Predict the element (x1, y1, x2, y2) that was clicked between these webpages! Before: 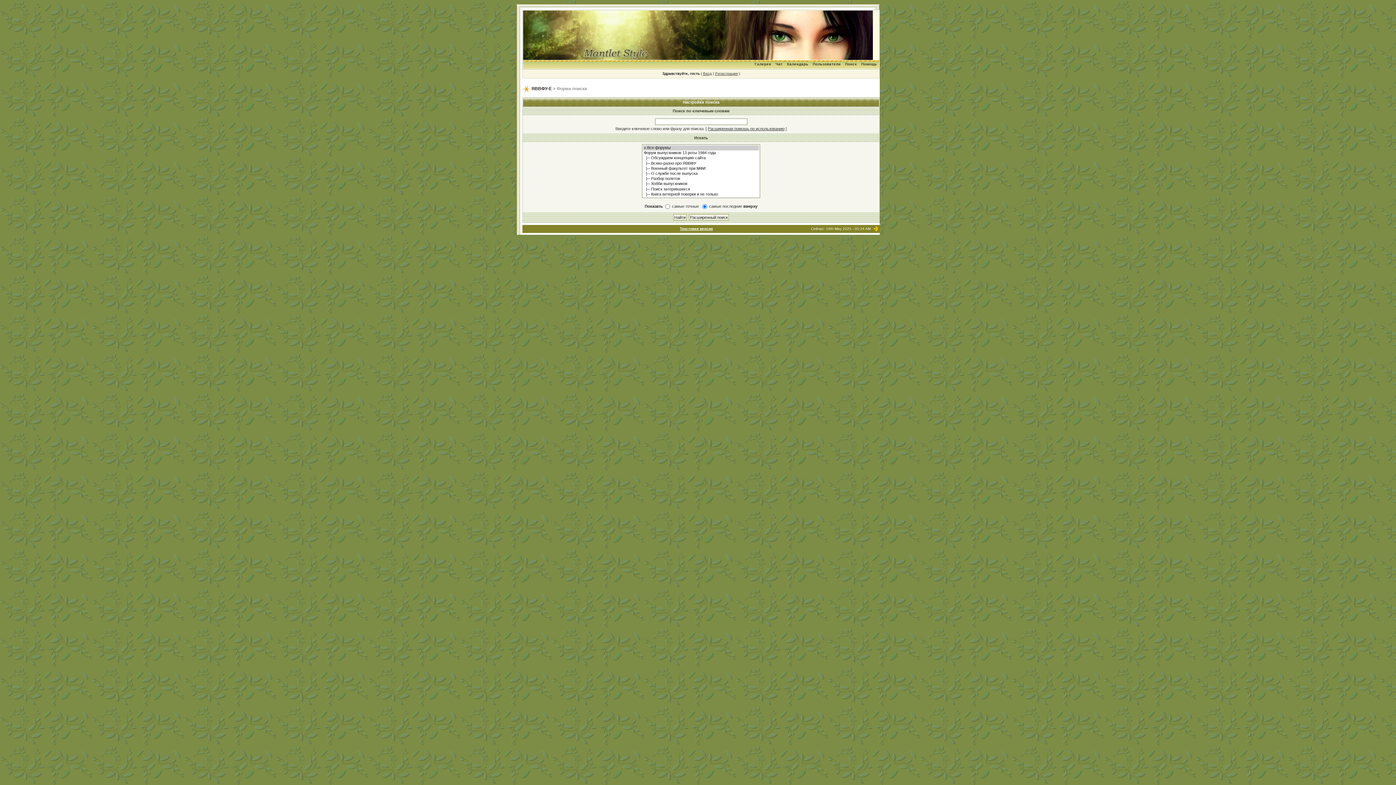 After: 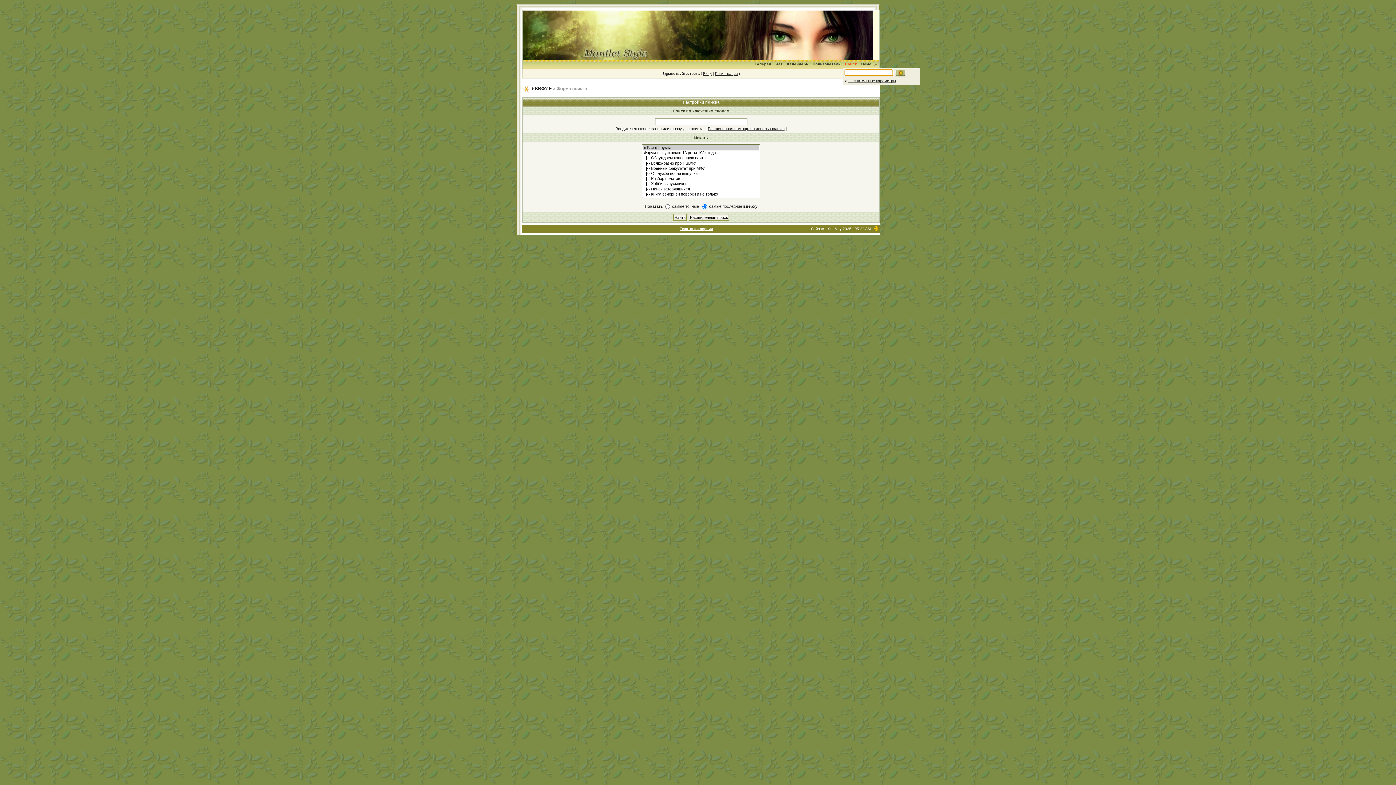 Action: bbox: (843, 62, 859, 66) label: Поиск